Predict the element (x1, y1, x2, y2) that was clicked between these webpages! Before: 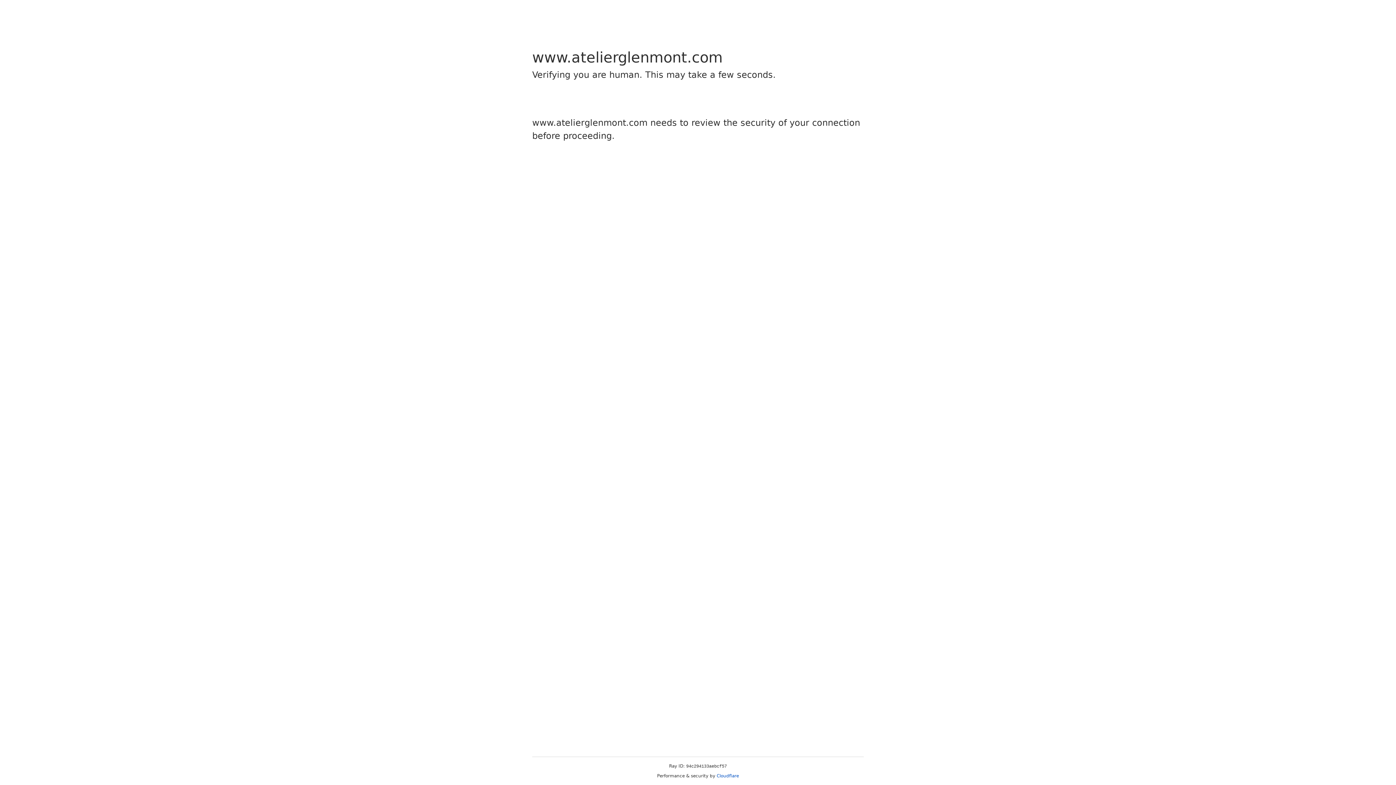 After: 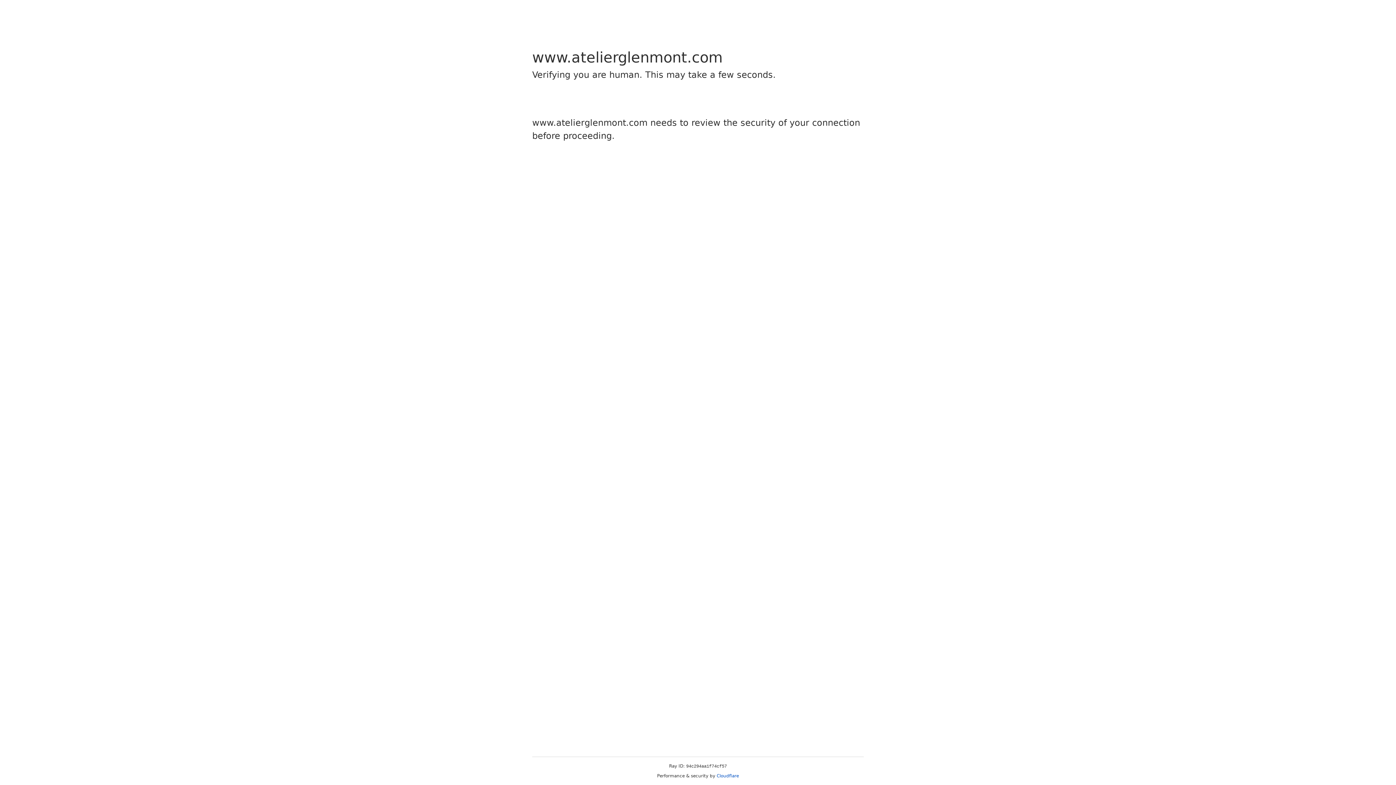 Action: label: Cloudflare bbox: (716, 773, 739, 778)